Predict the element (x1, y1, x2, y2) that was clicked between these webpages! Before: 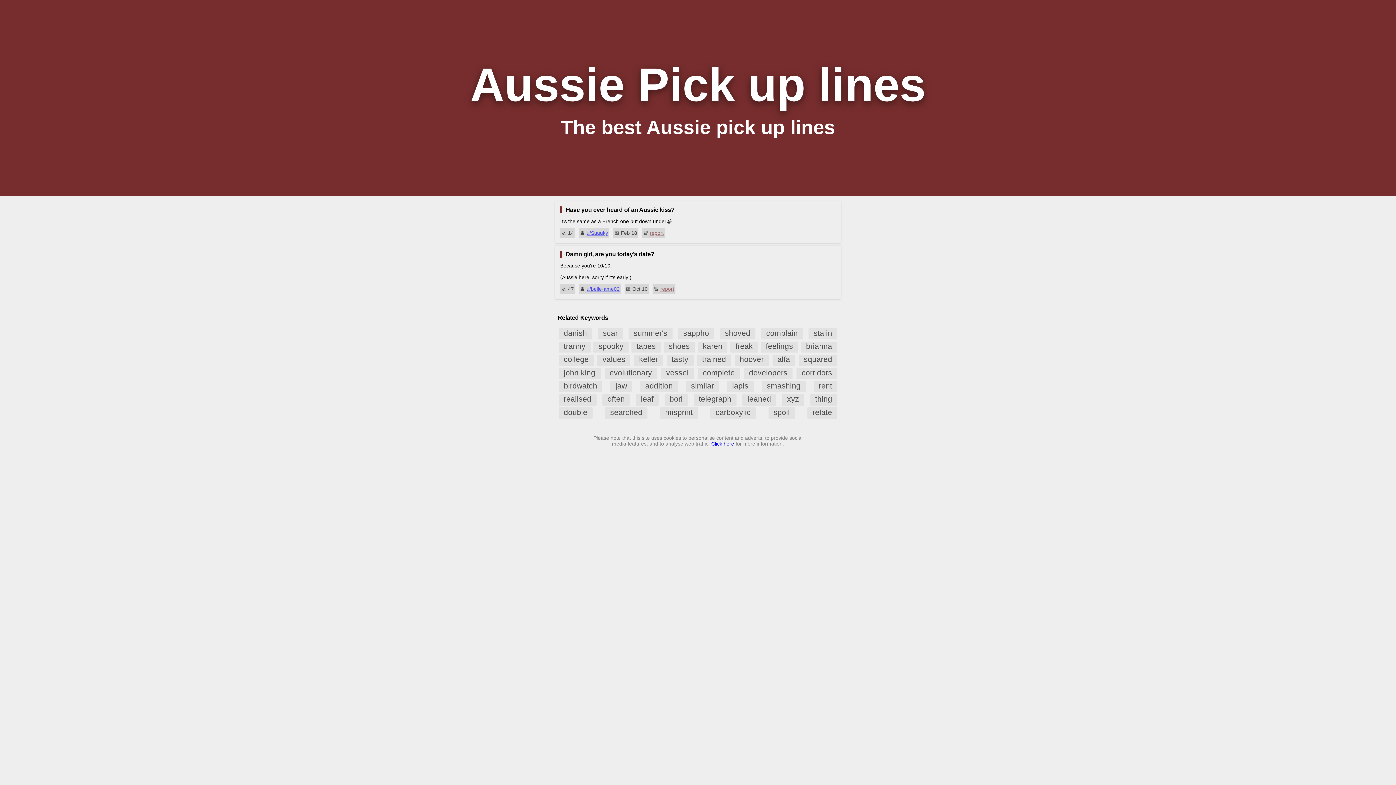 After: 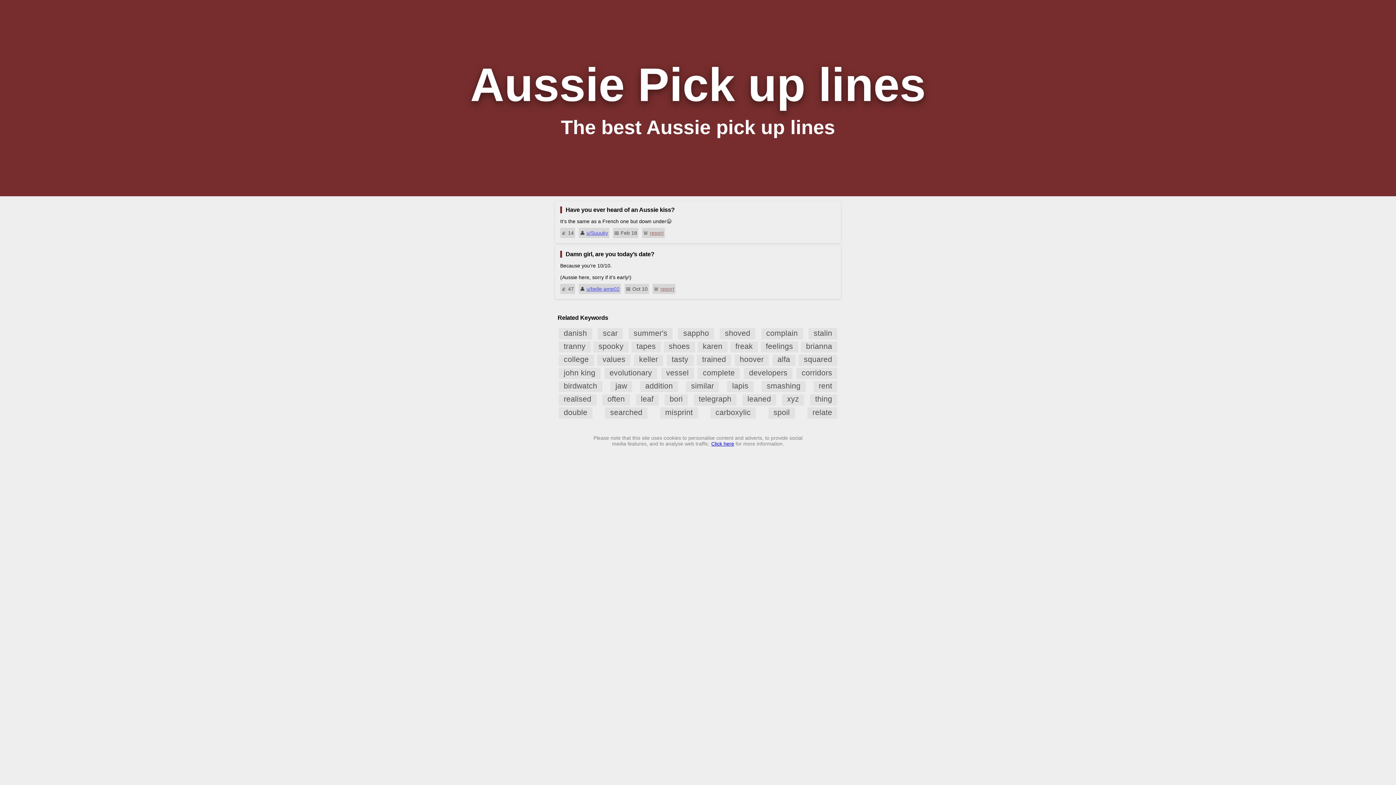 Action: bbox: (586, 230, 608, 235) label: u/Suuuky